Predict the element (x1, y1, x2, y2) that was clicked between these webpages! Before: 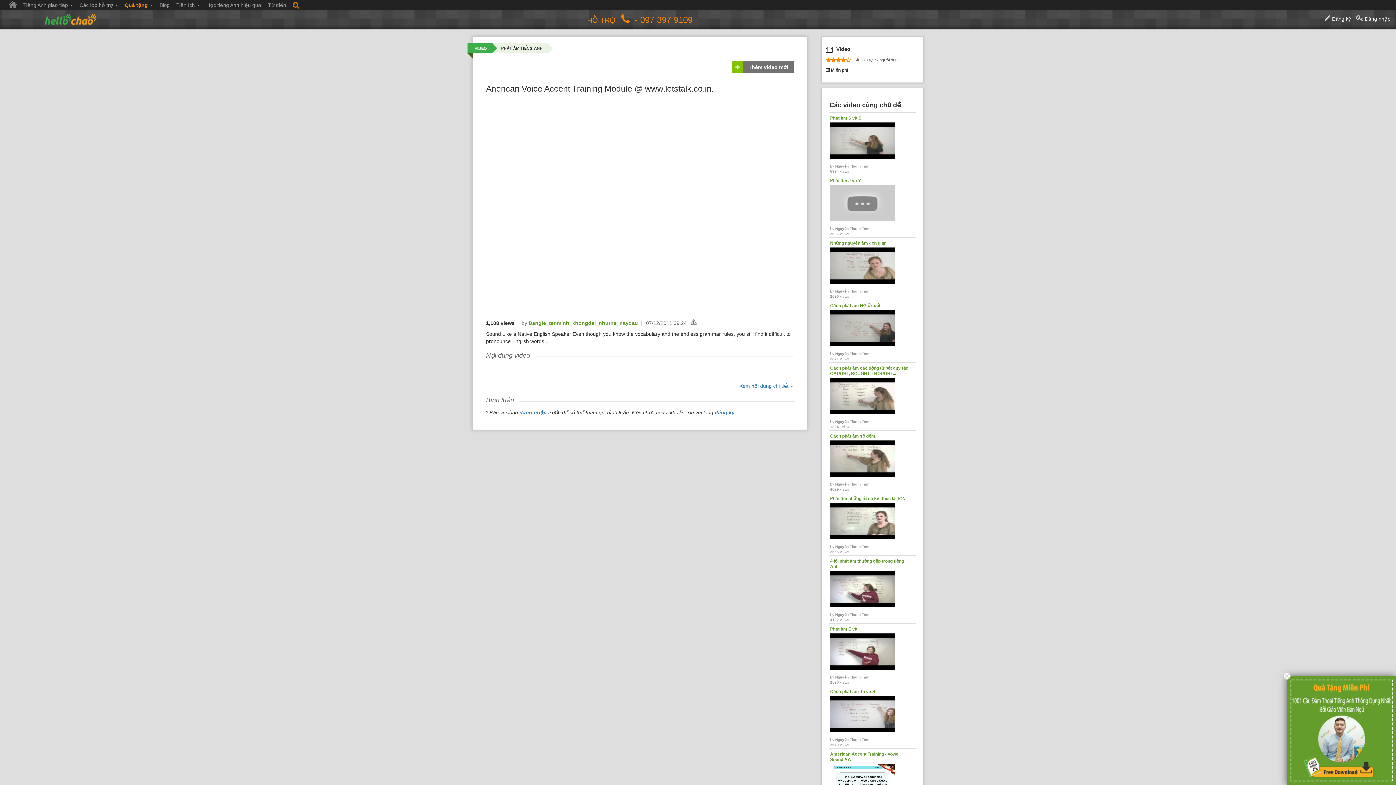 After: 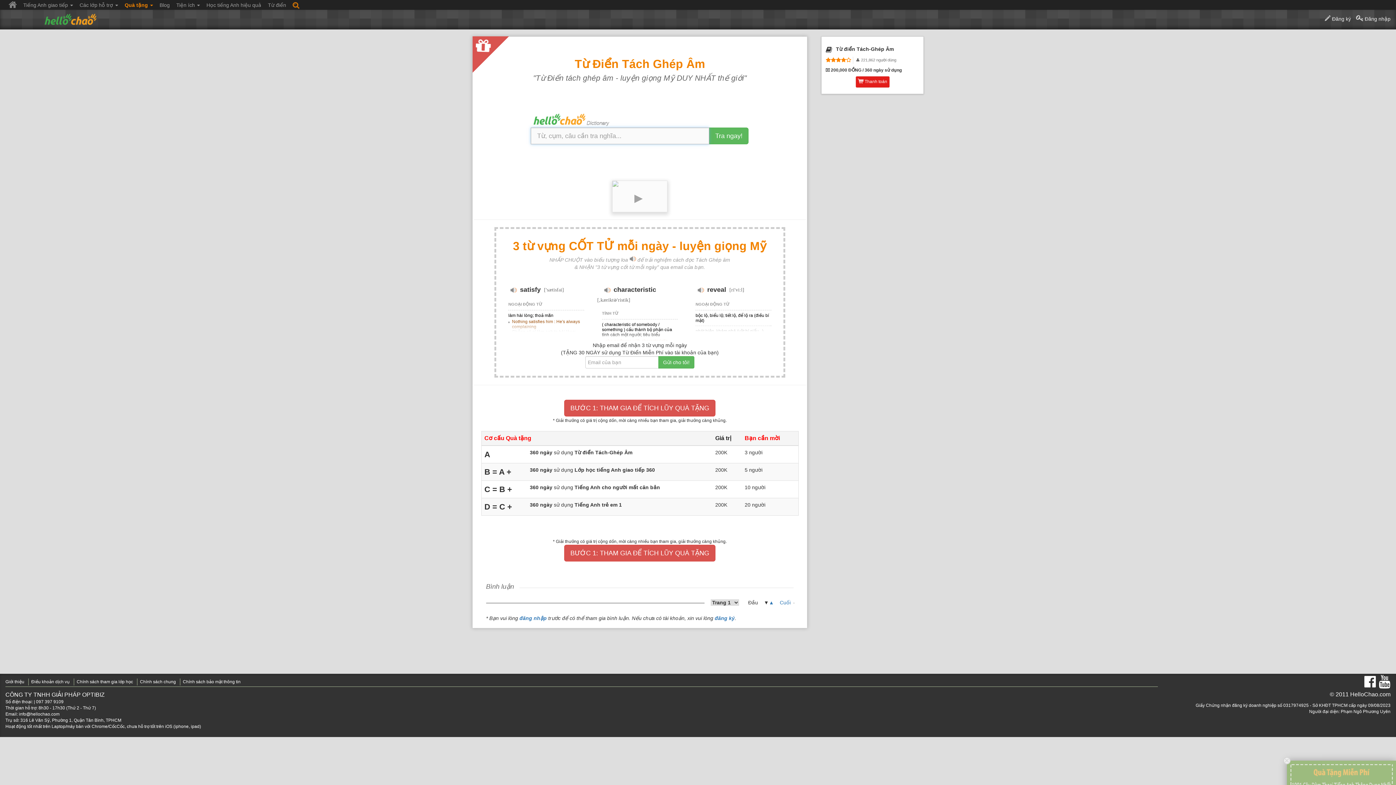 Action: bbox: (264, 0, 289, 9) label: Từ điển